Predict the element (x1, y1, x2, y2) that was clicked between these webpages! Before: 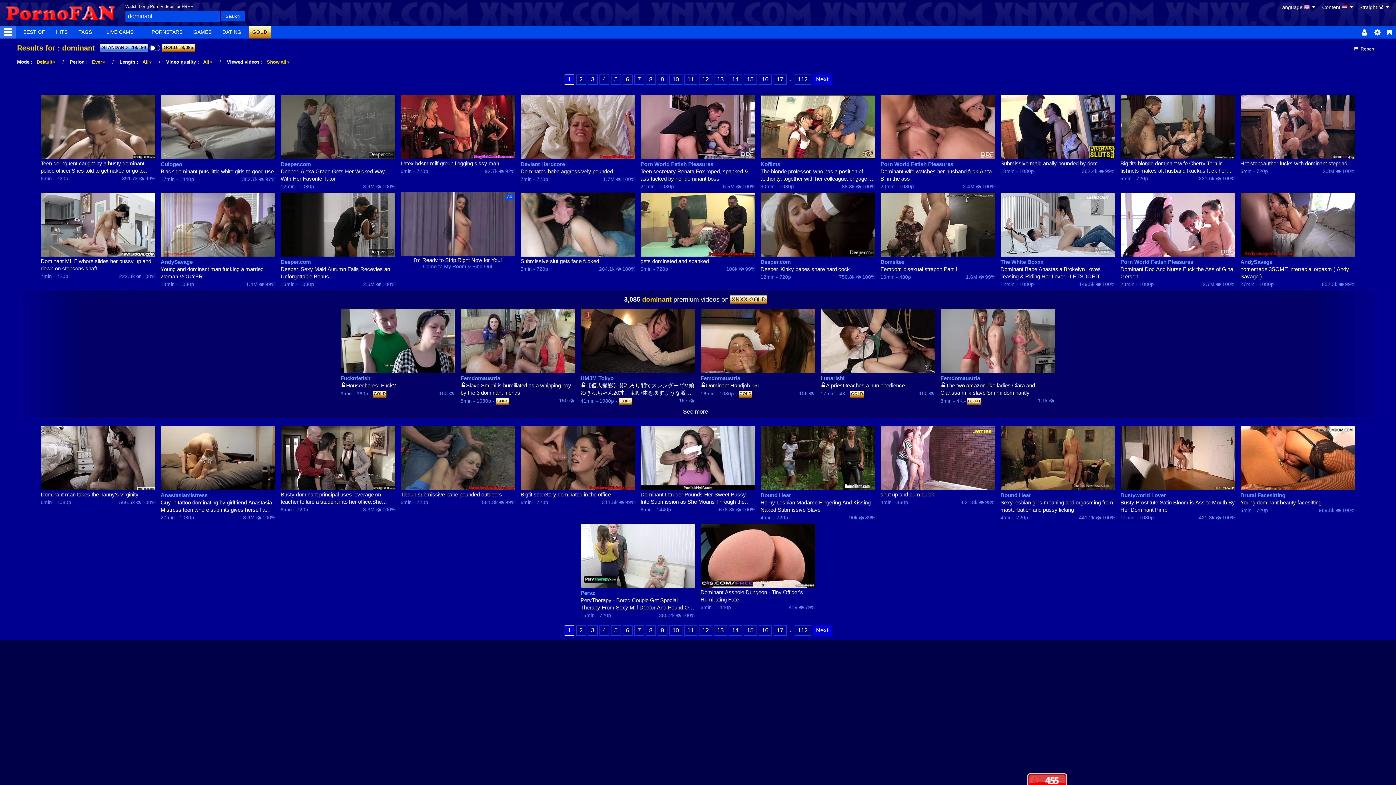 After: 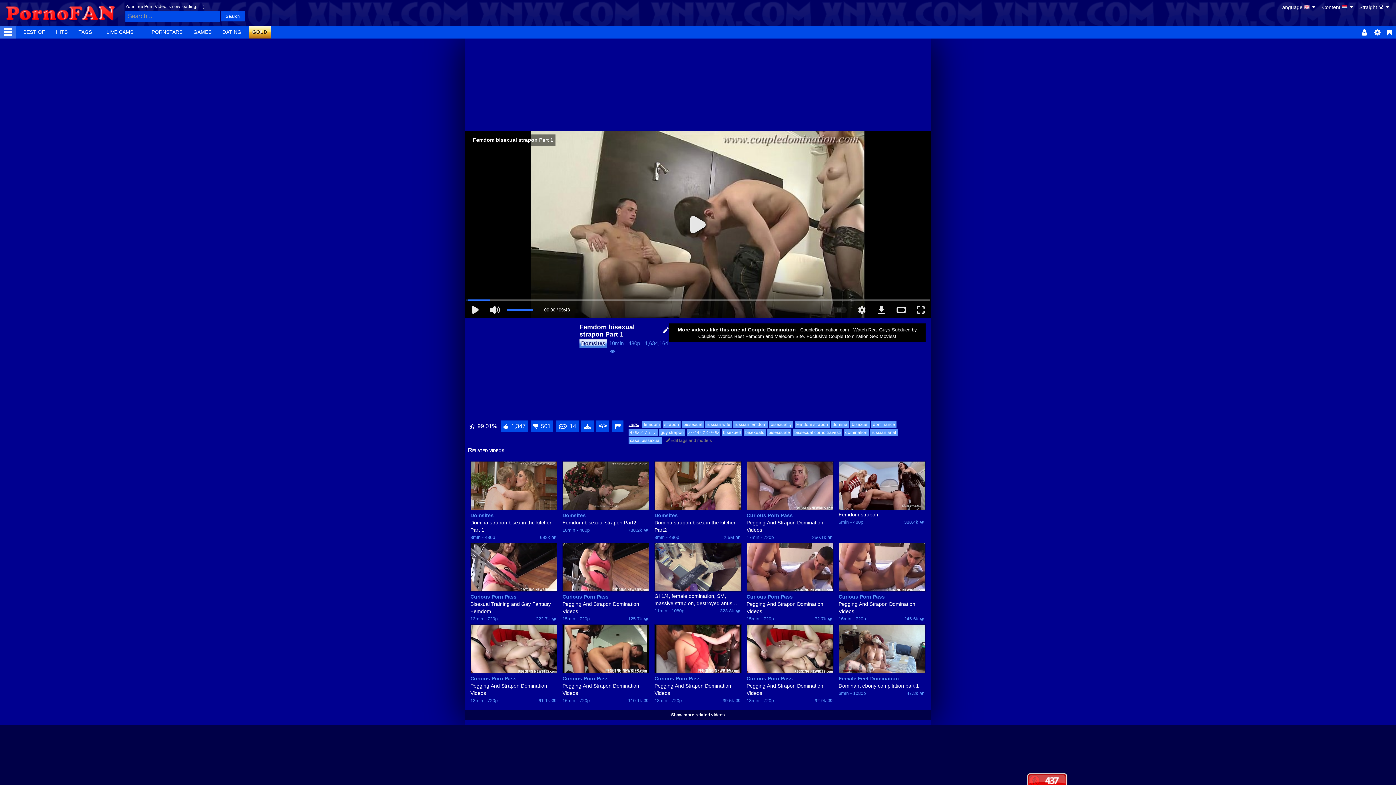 Action: bbox: (880, 265, 995, 272) label: Femdom bisexual strapon Part 1